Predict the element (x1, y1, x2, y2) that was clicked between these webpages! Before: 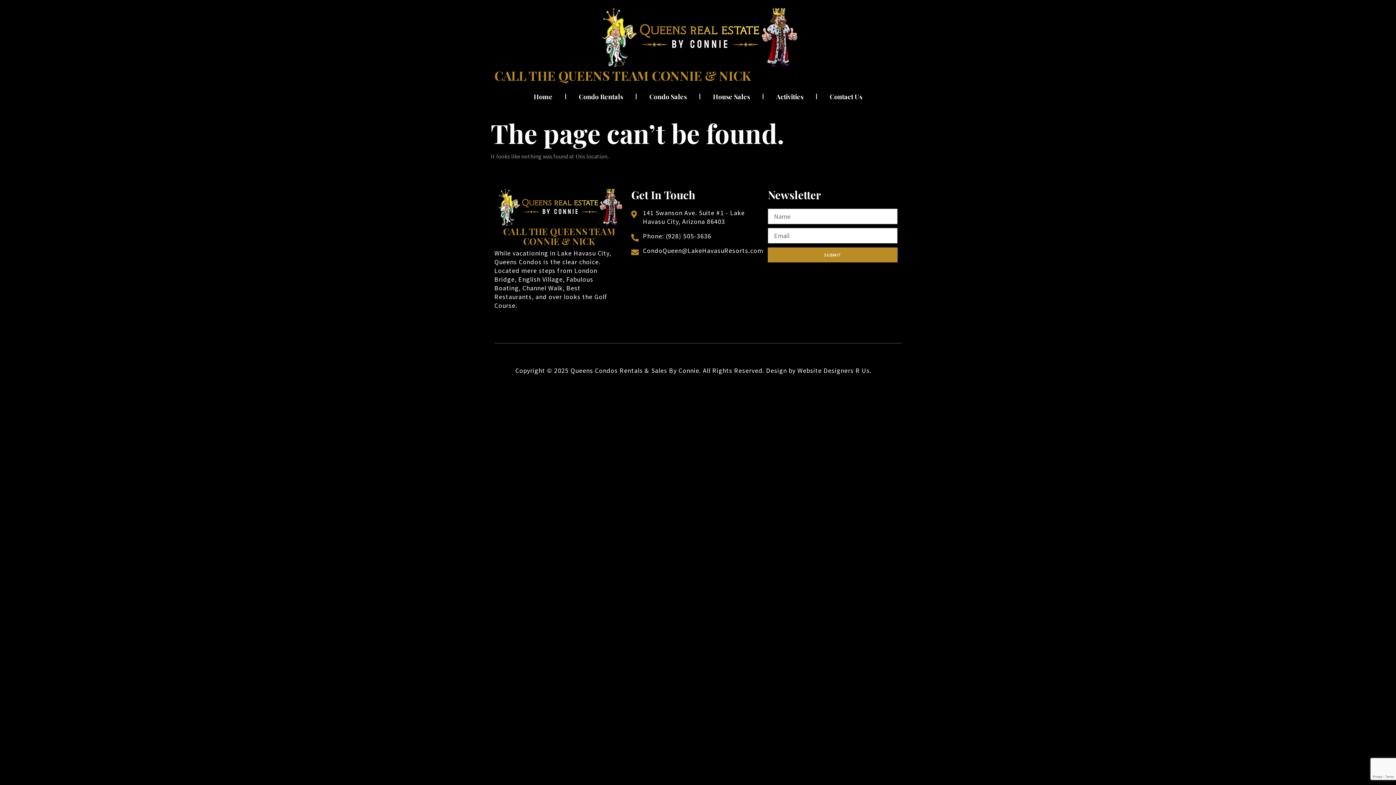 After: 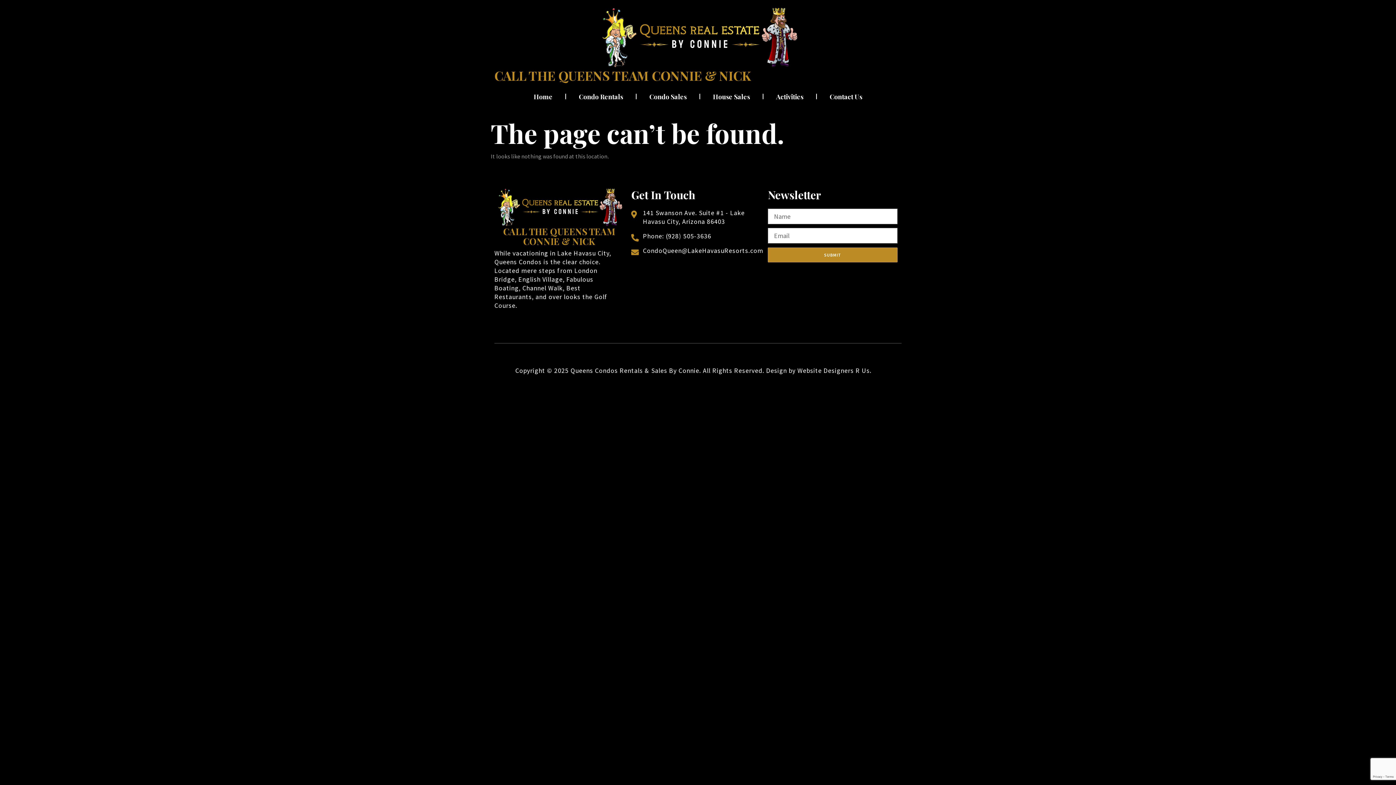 Action: bbox: (631, 246, 760, 255) label: CondoQueen@LakeHavasuResorts.com